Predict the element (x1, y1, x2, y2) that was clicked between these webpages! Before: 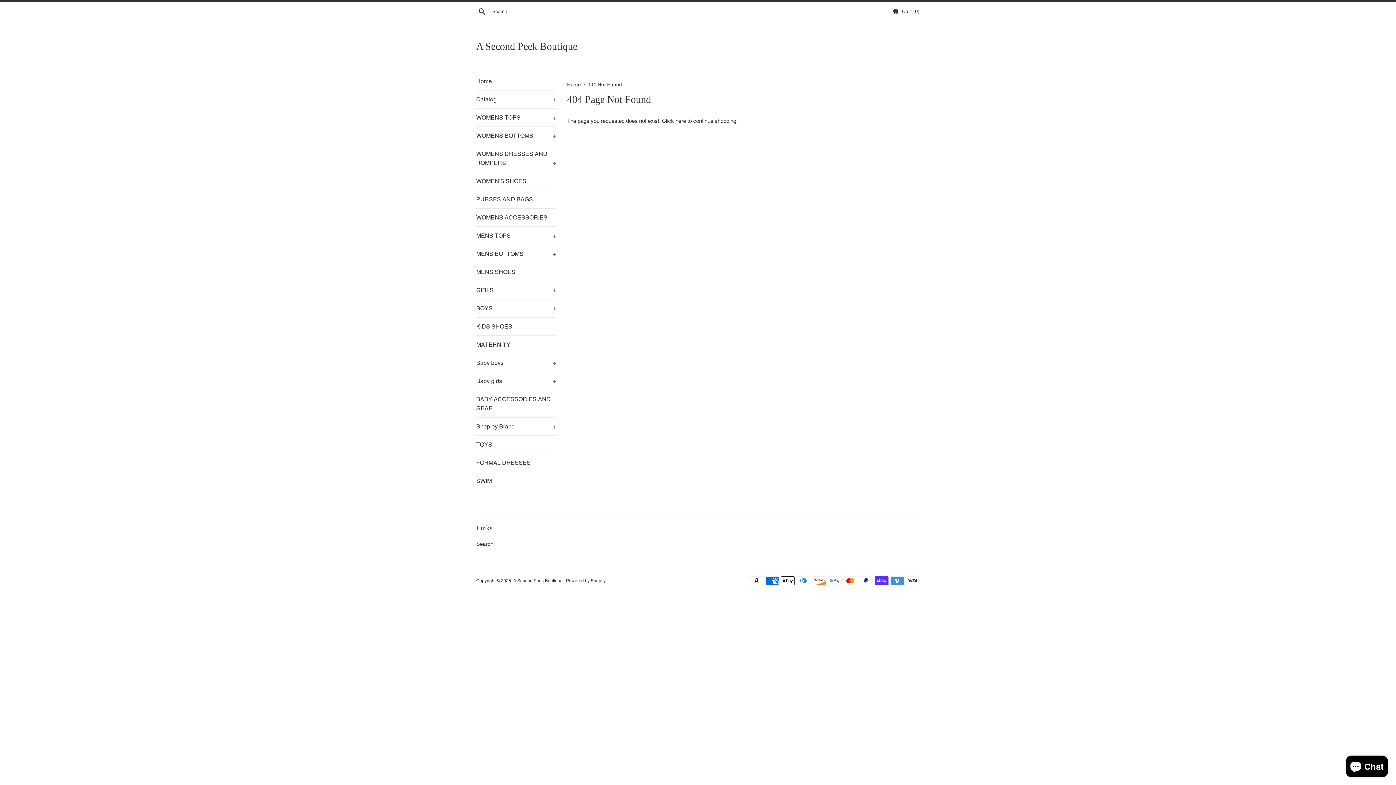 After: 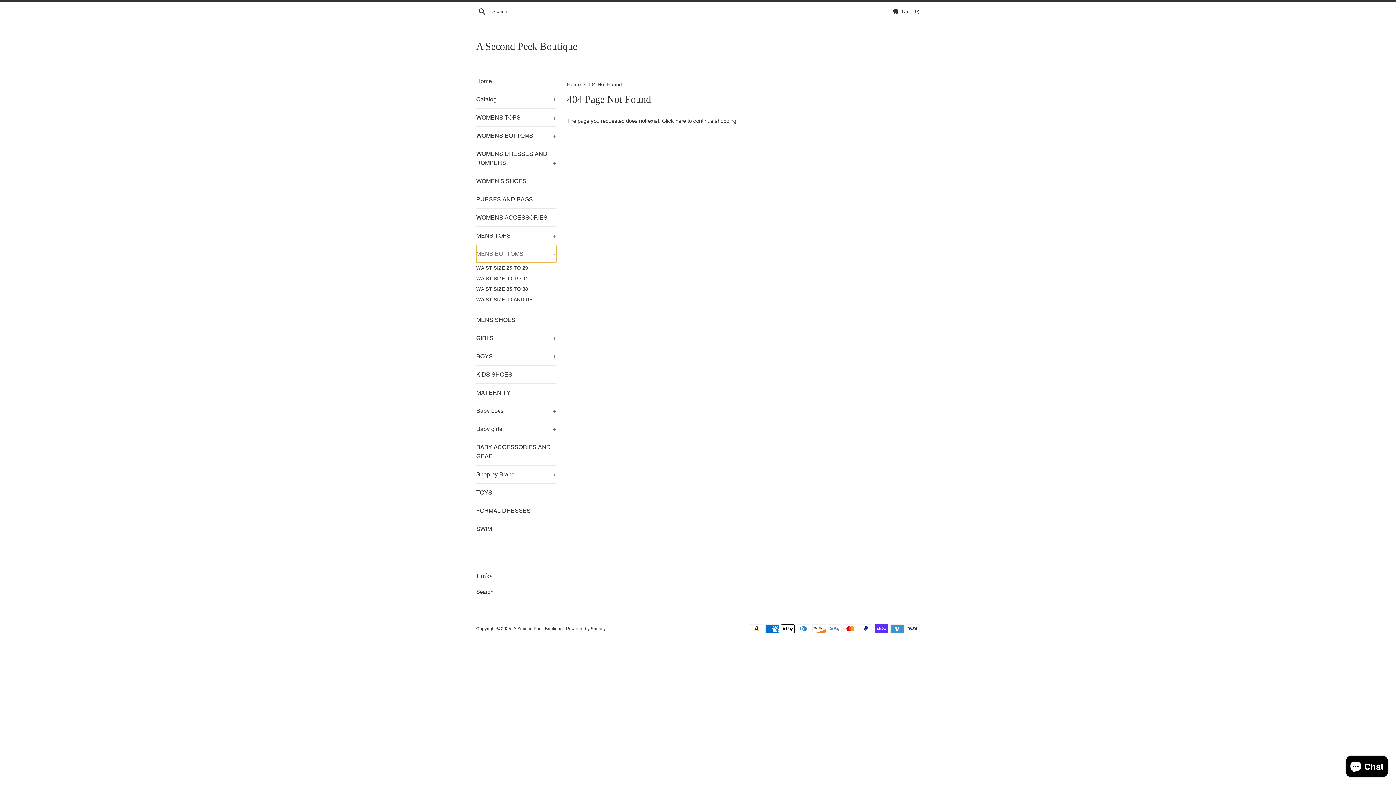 Action: label: MENS BOTTOMS
+ bbox: (476, 245, 556, 262)